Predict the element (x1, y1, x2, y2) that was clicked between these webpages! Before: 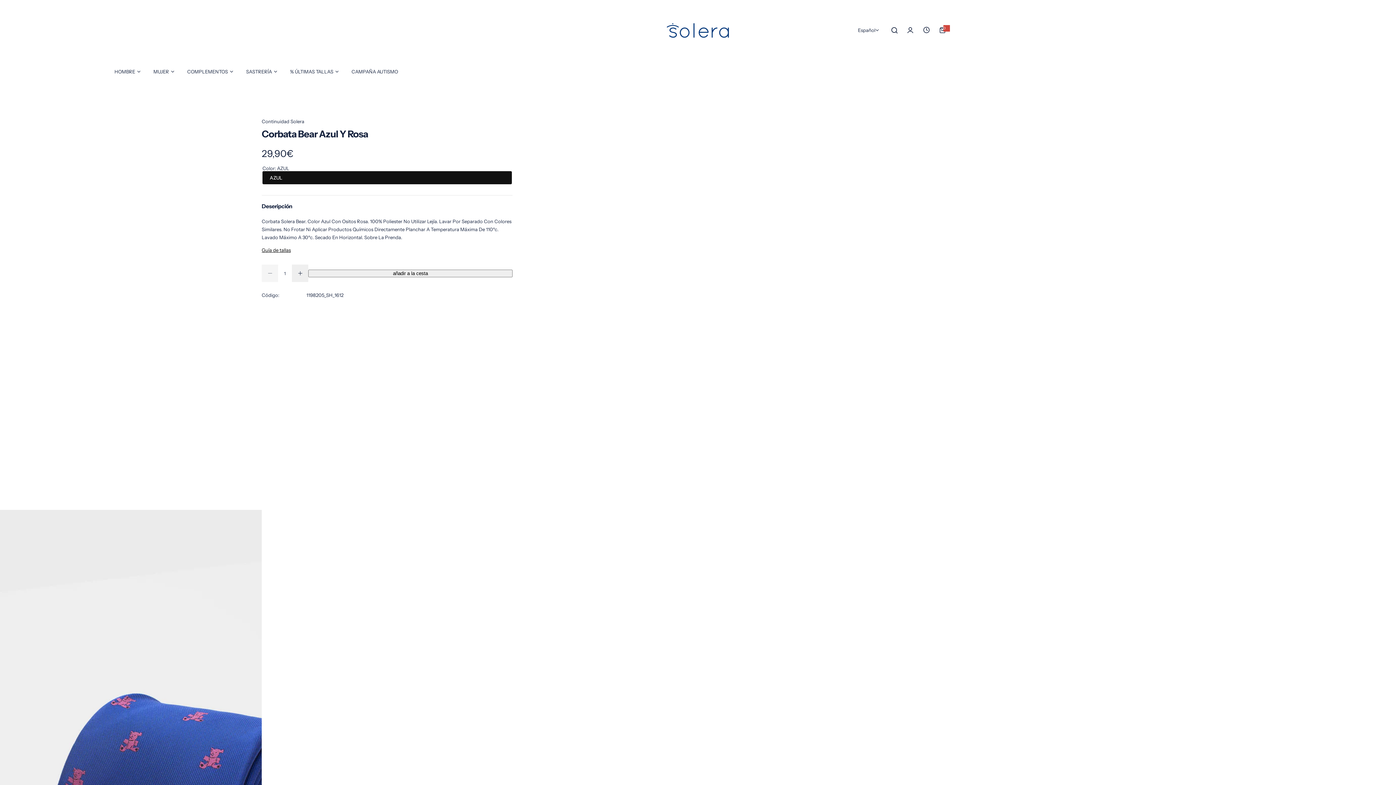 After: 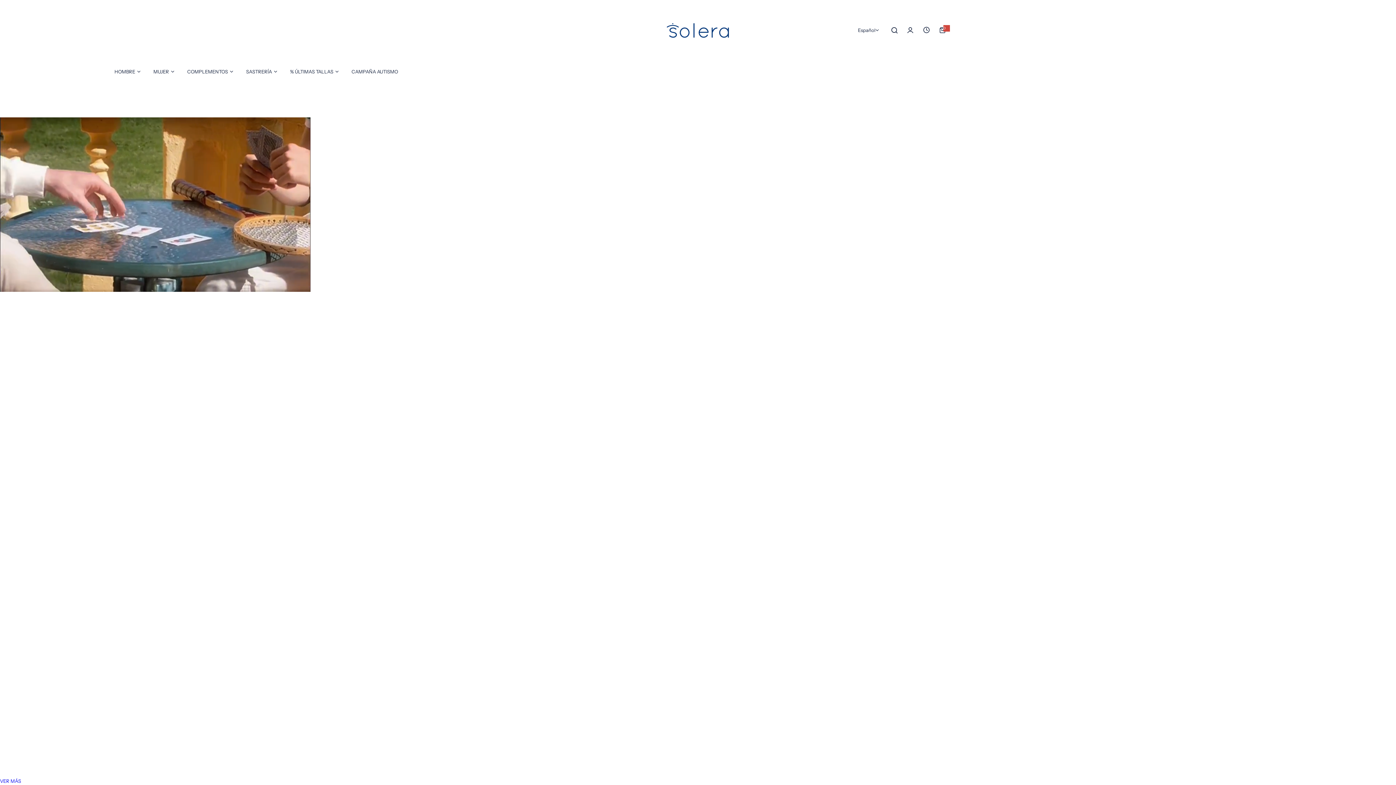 Action: label: HOMBRE bbox: (114, 60, 140, 82)